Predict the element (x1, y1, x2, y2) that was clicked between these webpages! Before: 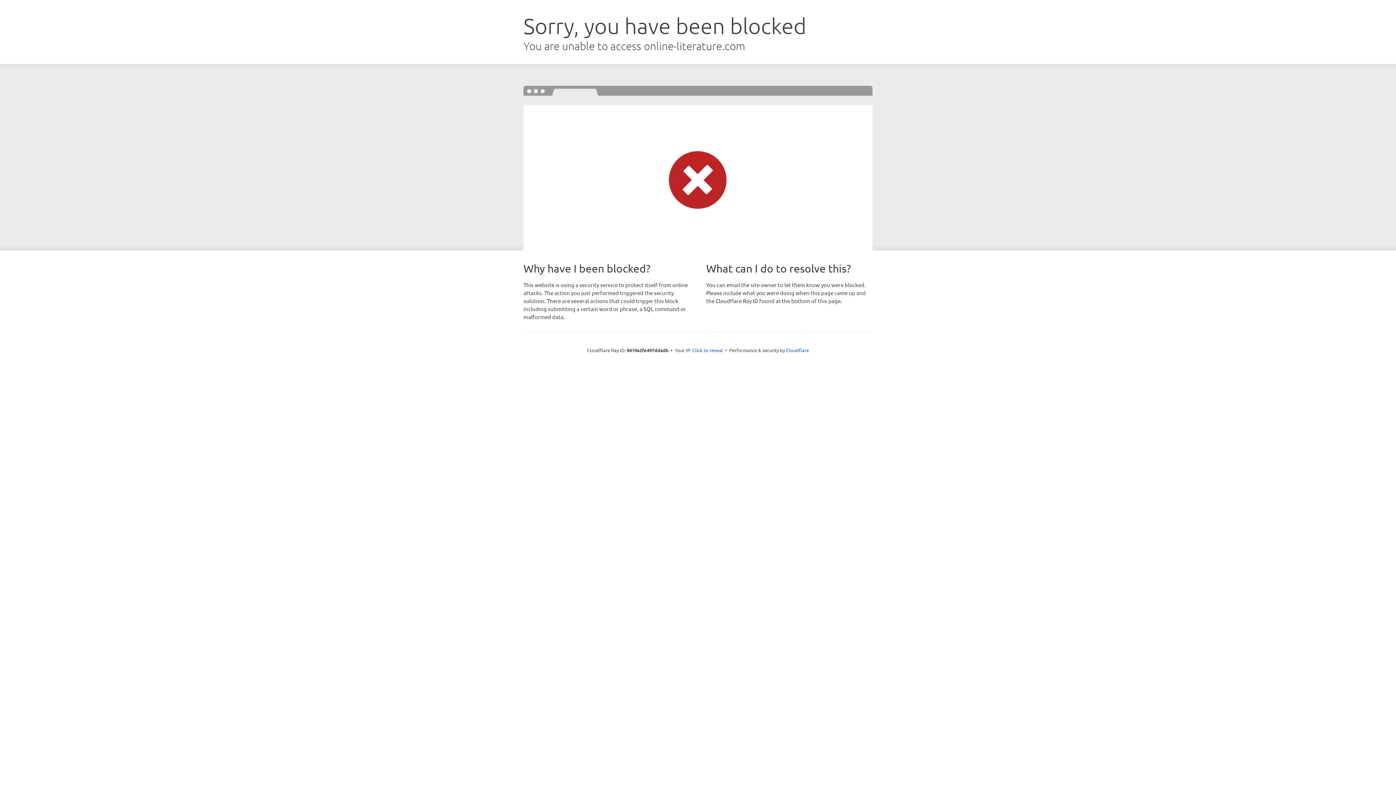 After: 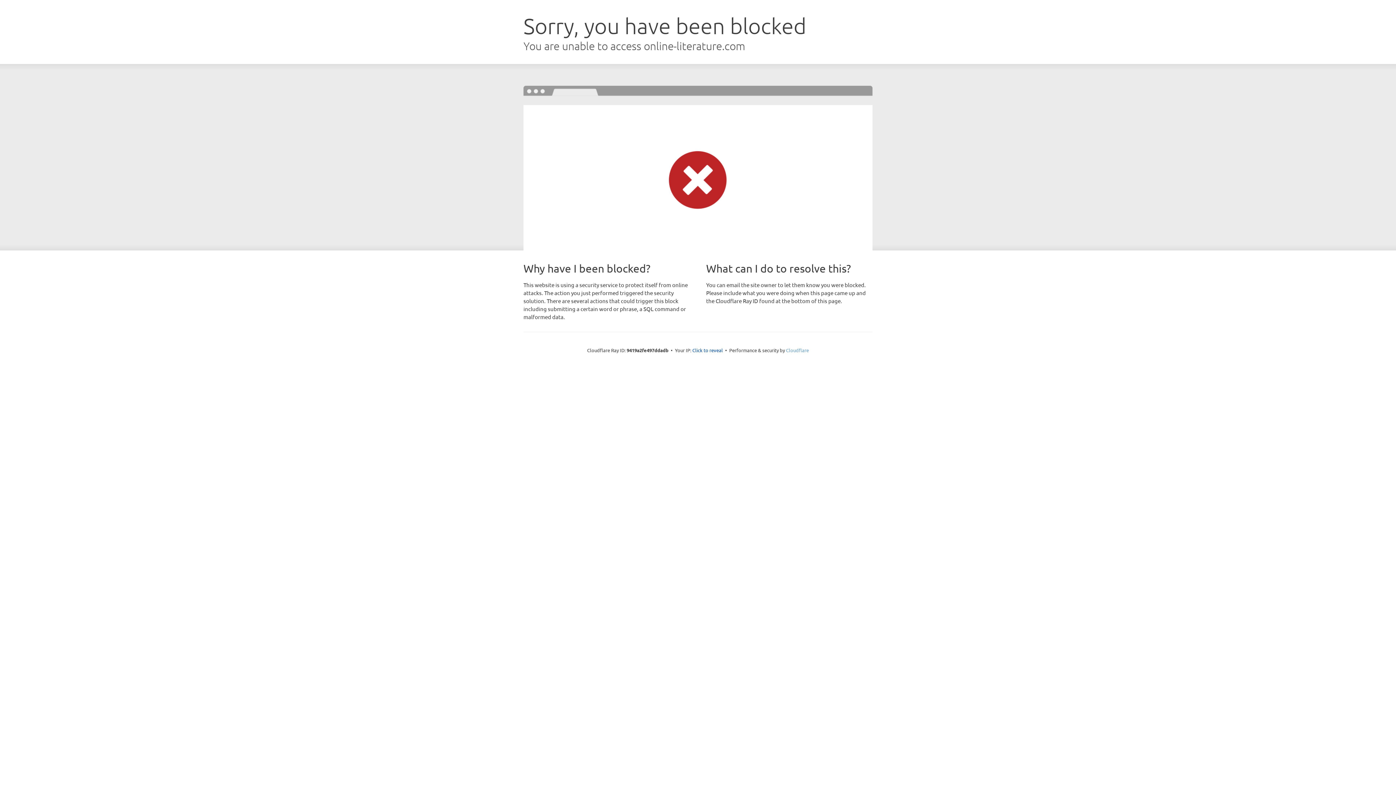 Action: bbox: (786, 347, 809, 353) label: Cloudflare